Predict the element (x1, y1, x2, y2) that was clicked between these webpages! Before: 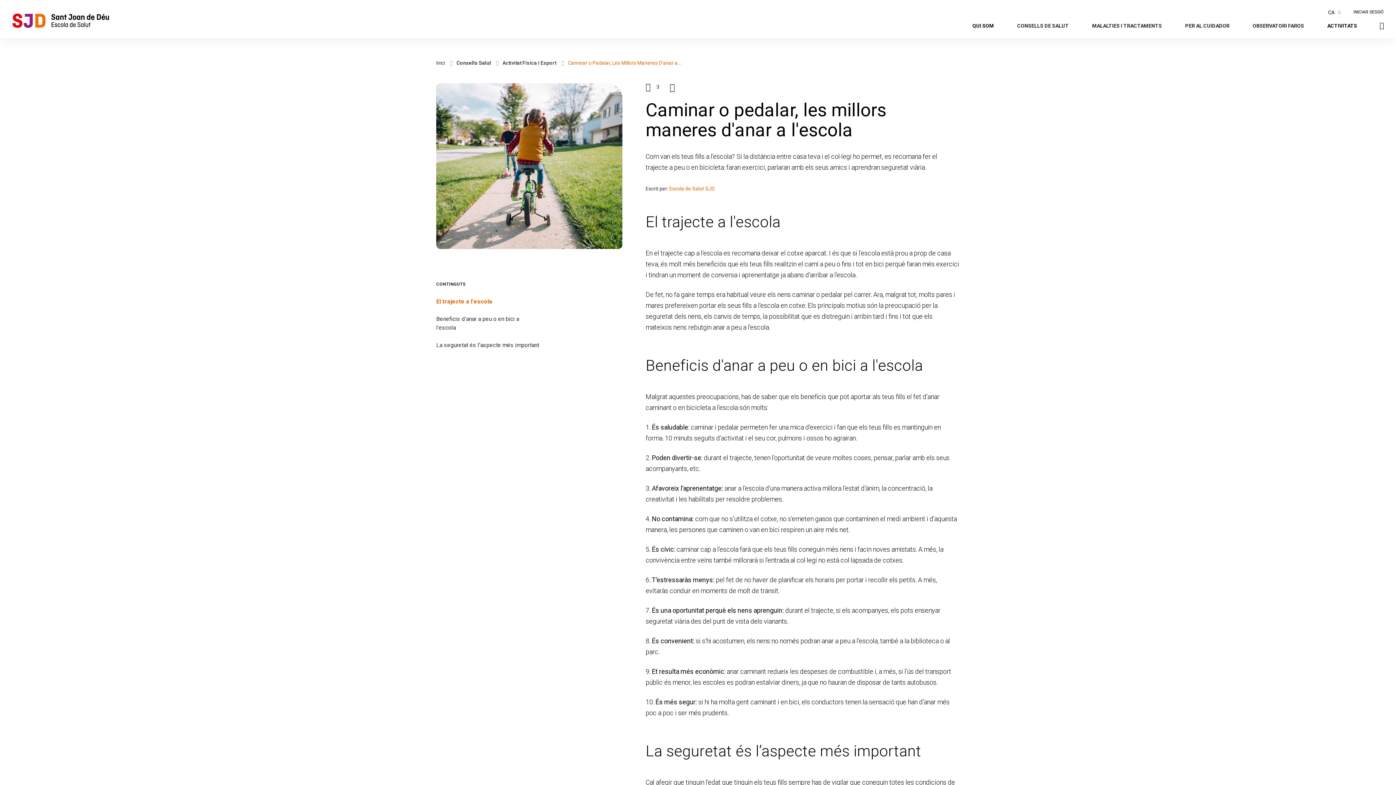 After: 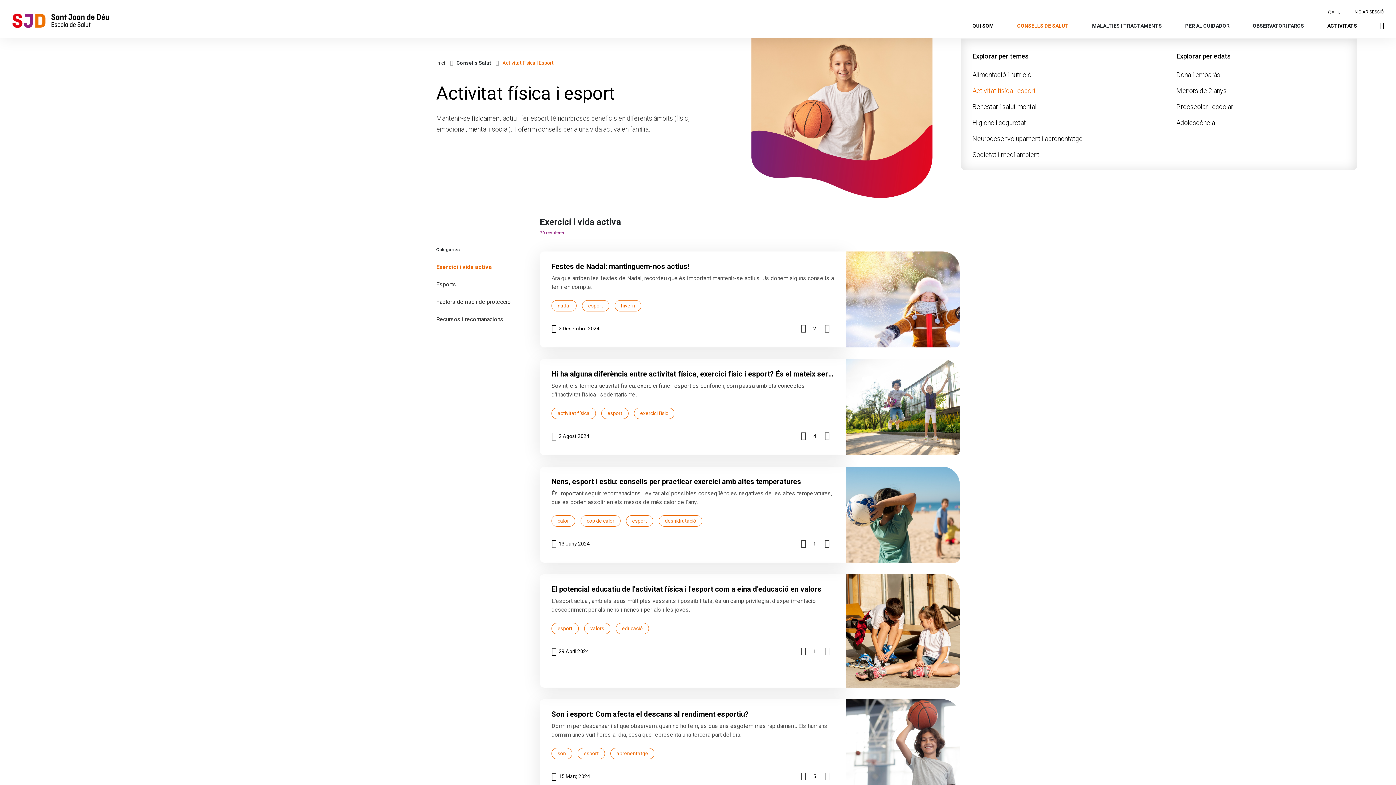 Action: bbox: (502, 60, 556, 65) label: Activitat Física I Esport